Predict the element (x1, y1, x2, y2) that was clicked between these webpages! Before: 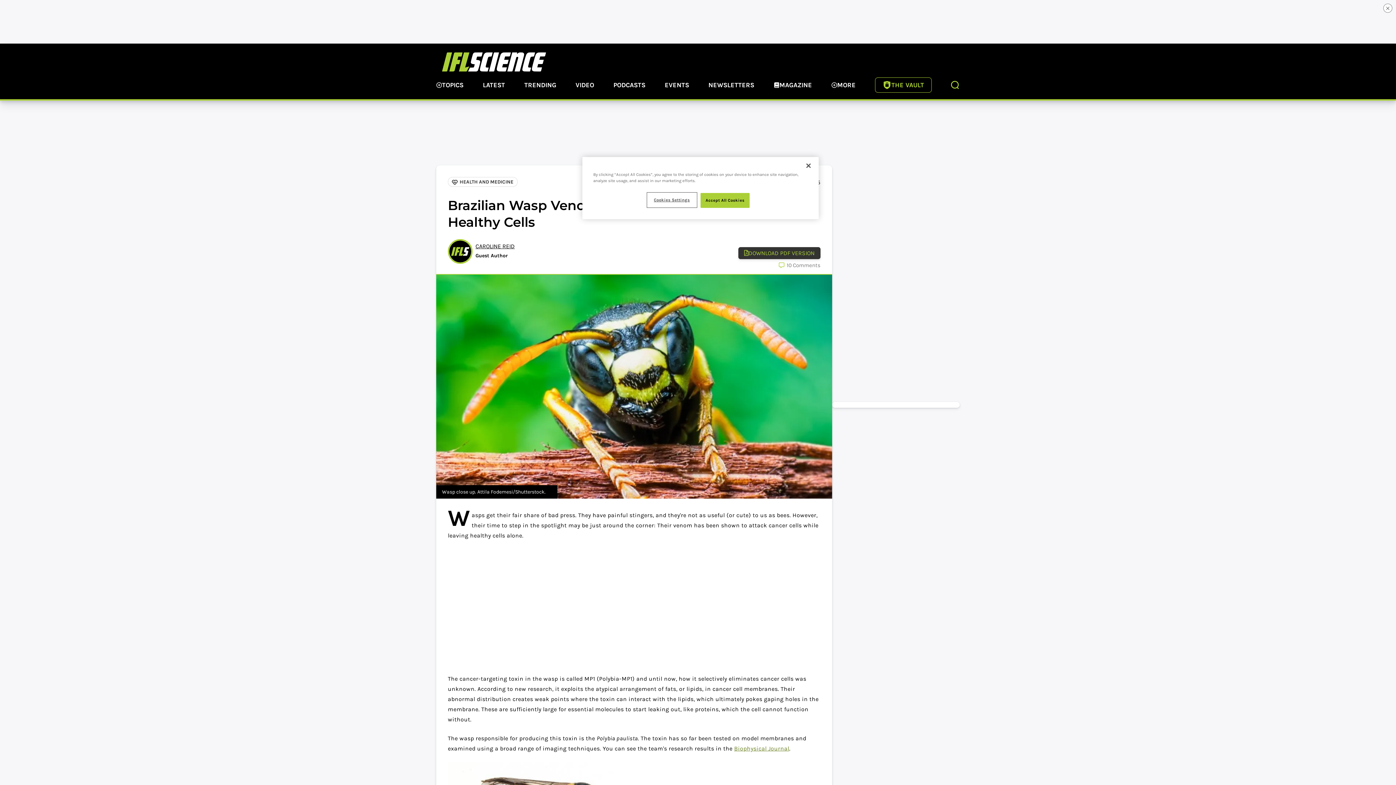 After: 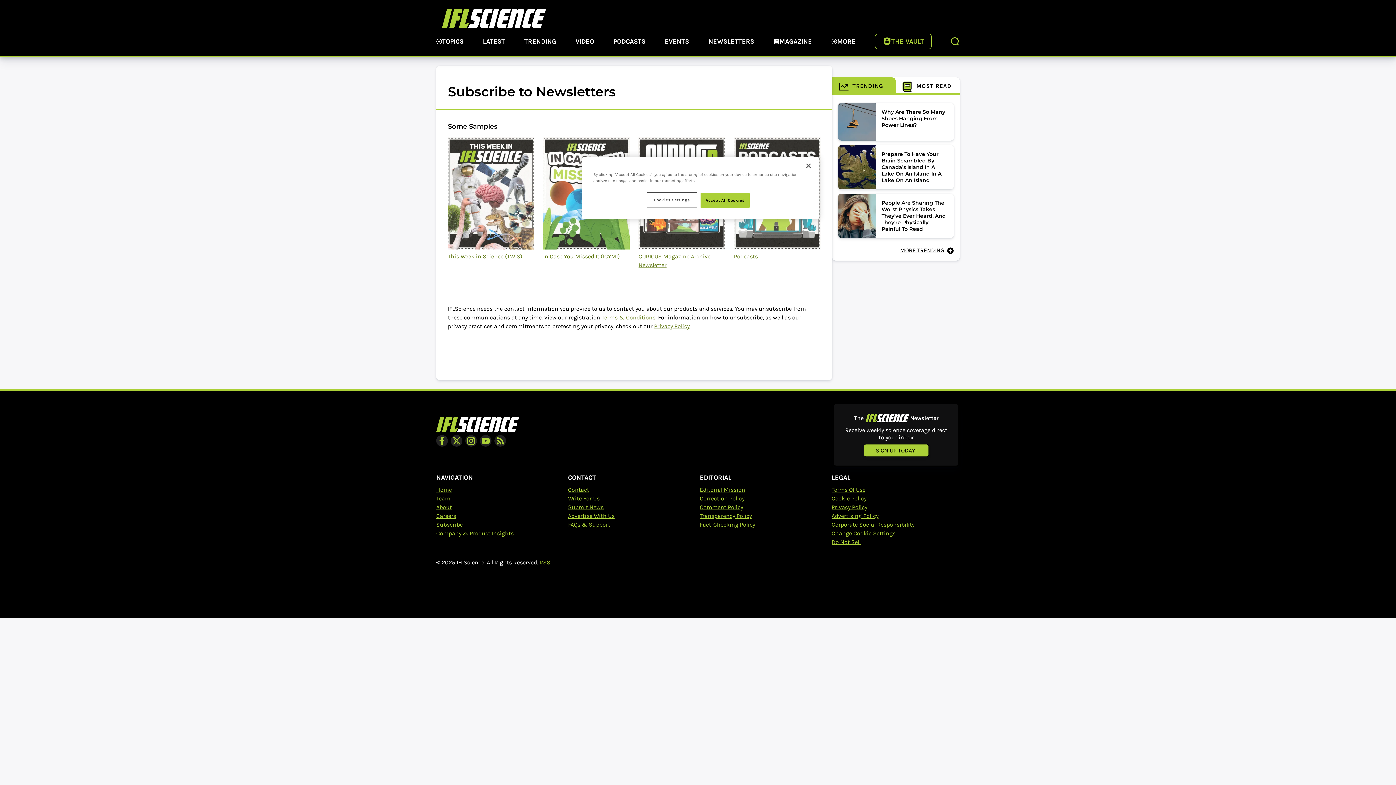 Action: label: NEWSLETTERS bbox: (708, 80, 754, 91)